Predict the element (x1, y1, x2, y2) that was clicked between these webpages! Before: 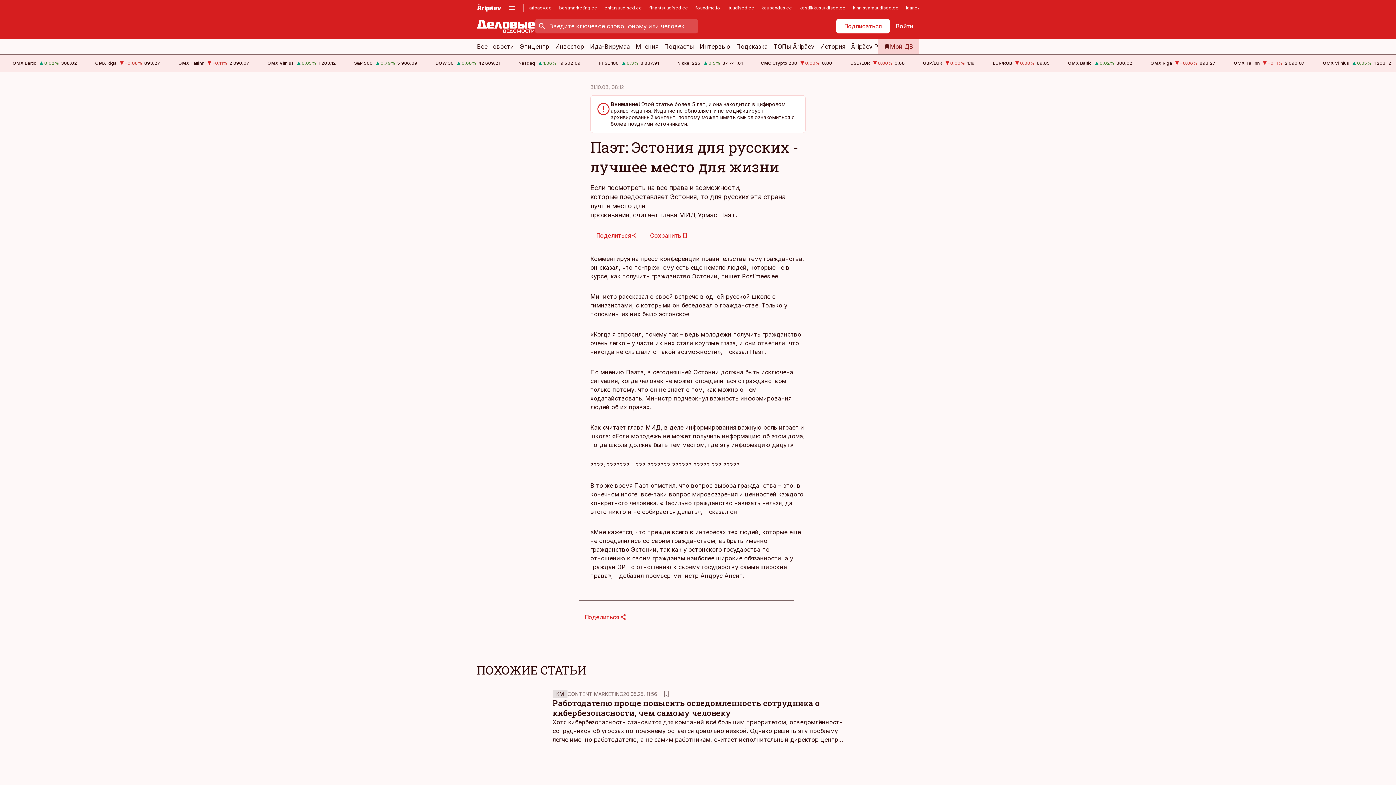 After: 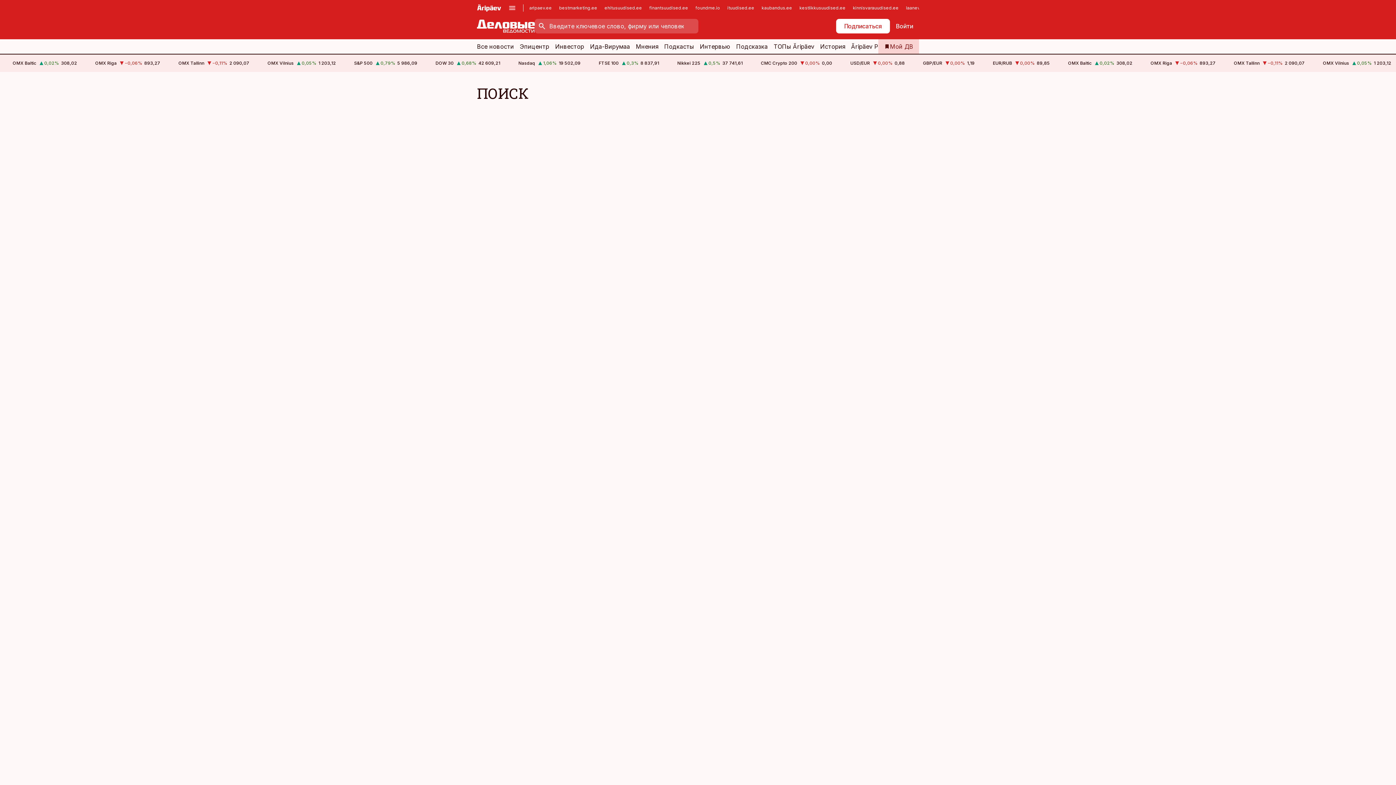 Action: label: Все новости bbox: (477, 39, 514, 53)